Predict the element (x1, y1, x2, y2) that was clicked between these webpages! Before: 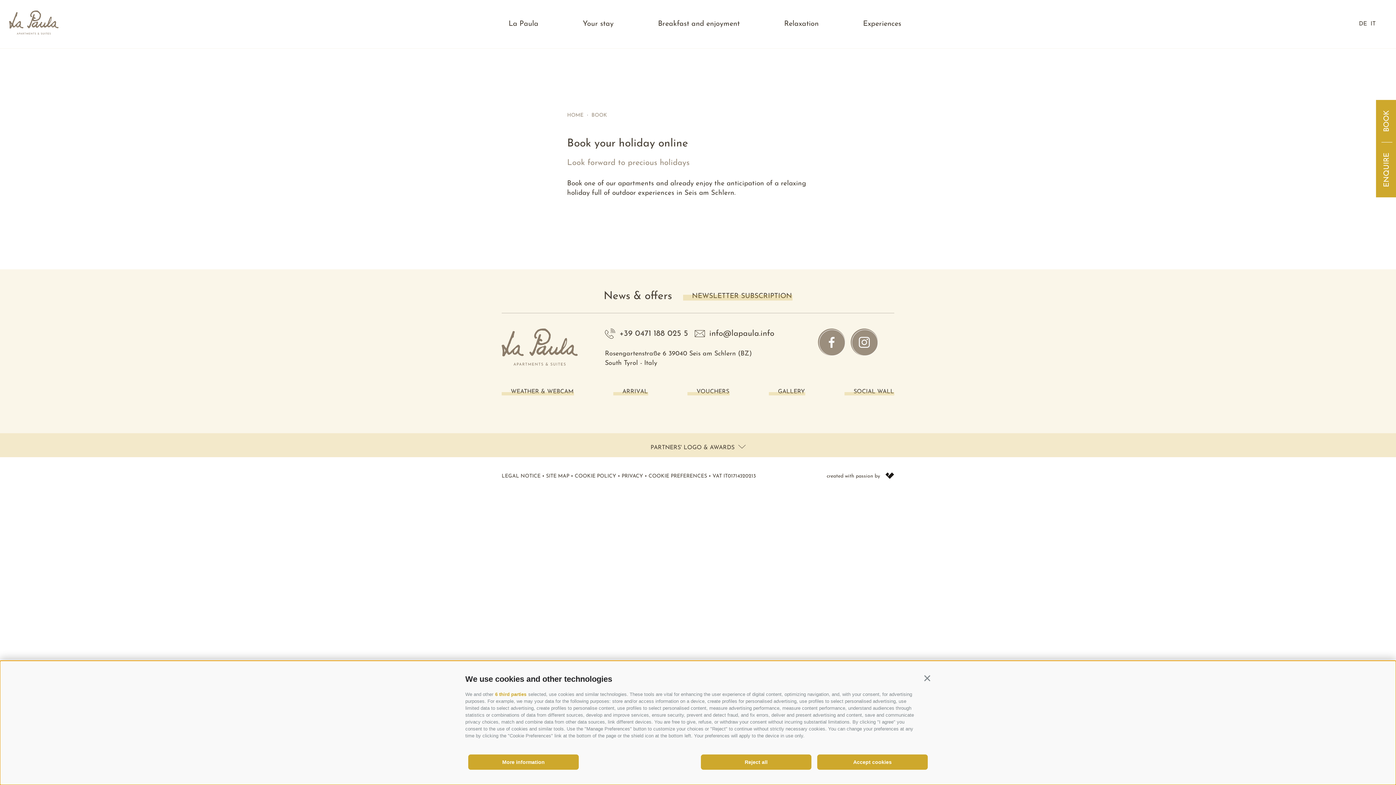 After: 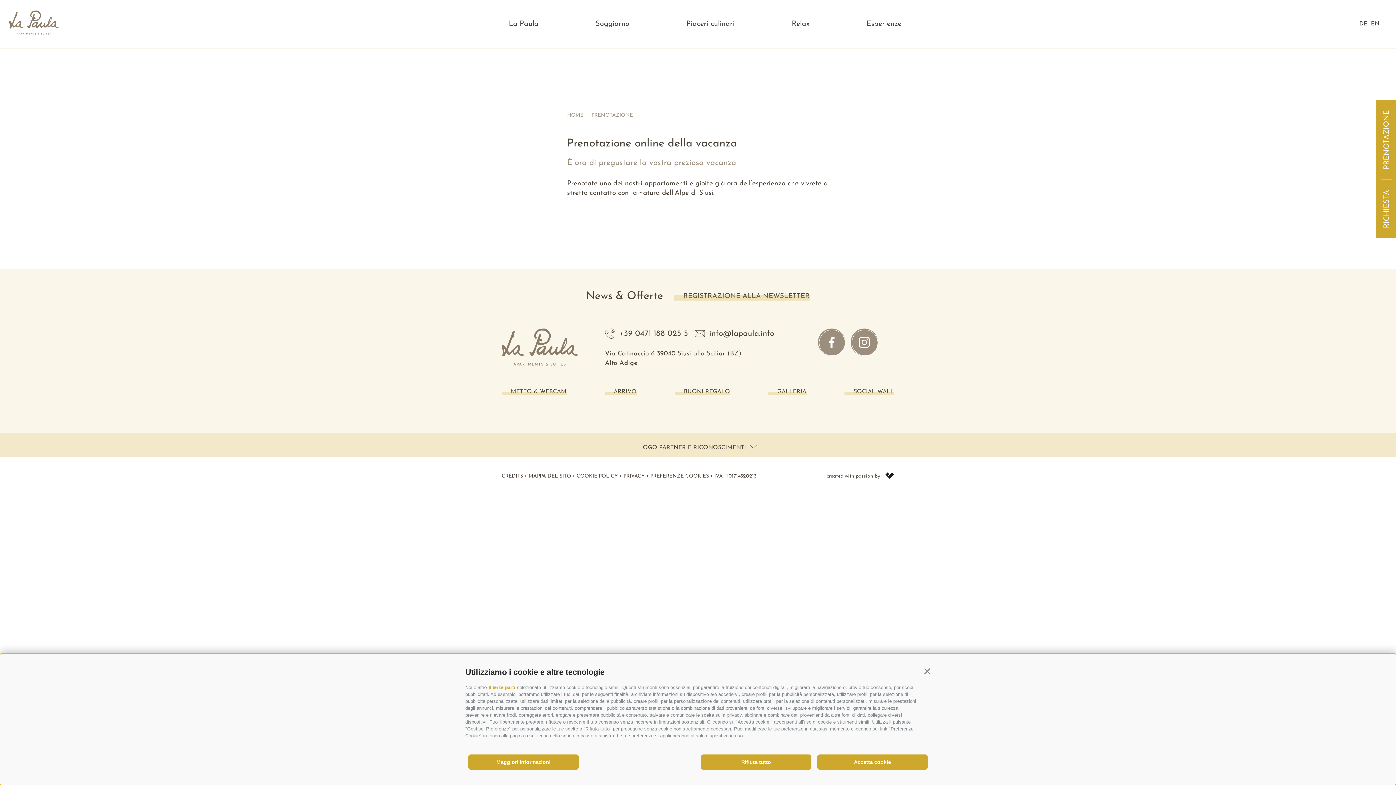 Action: bbox: (1370, 20, 1376, 27) label: IT